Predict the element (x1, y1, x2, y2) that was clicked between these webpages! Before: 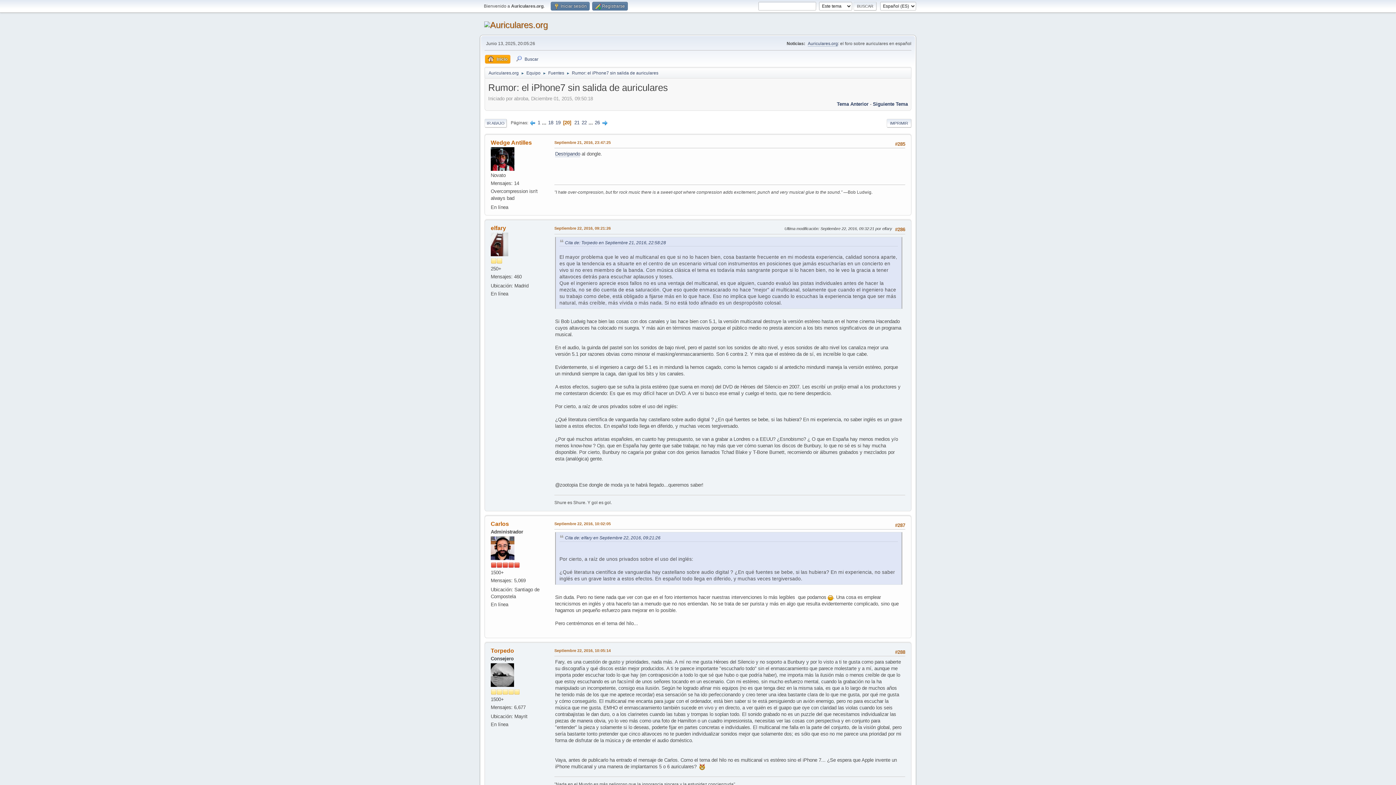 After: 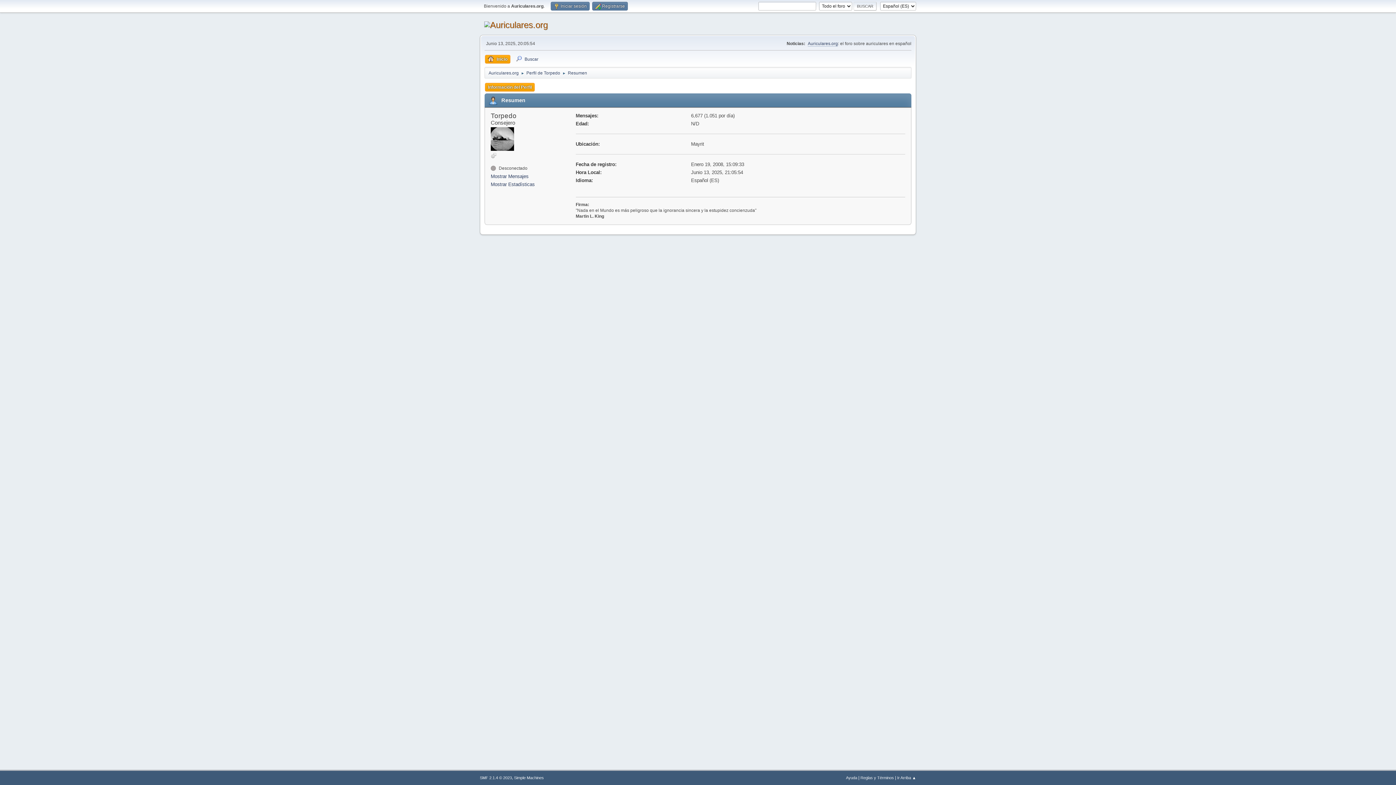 Action: bbox: (490, 672, 514, 677)